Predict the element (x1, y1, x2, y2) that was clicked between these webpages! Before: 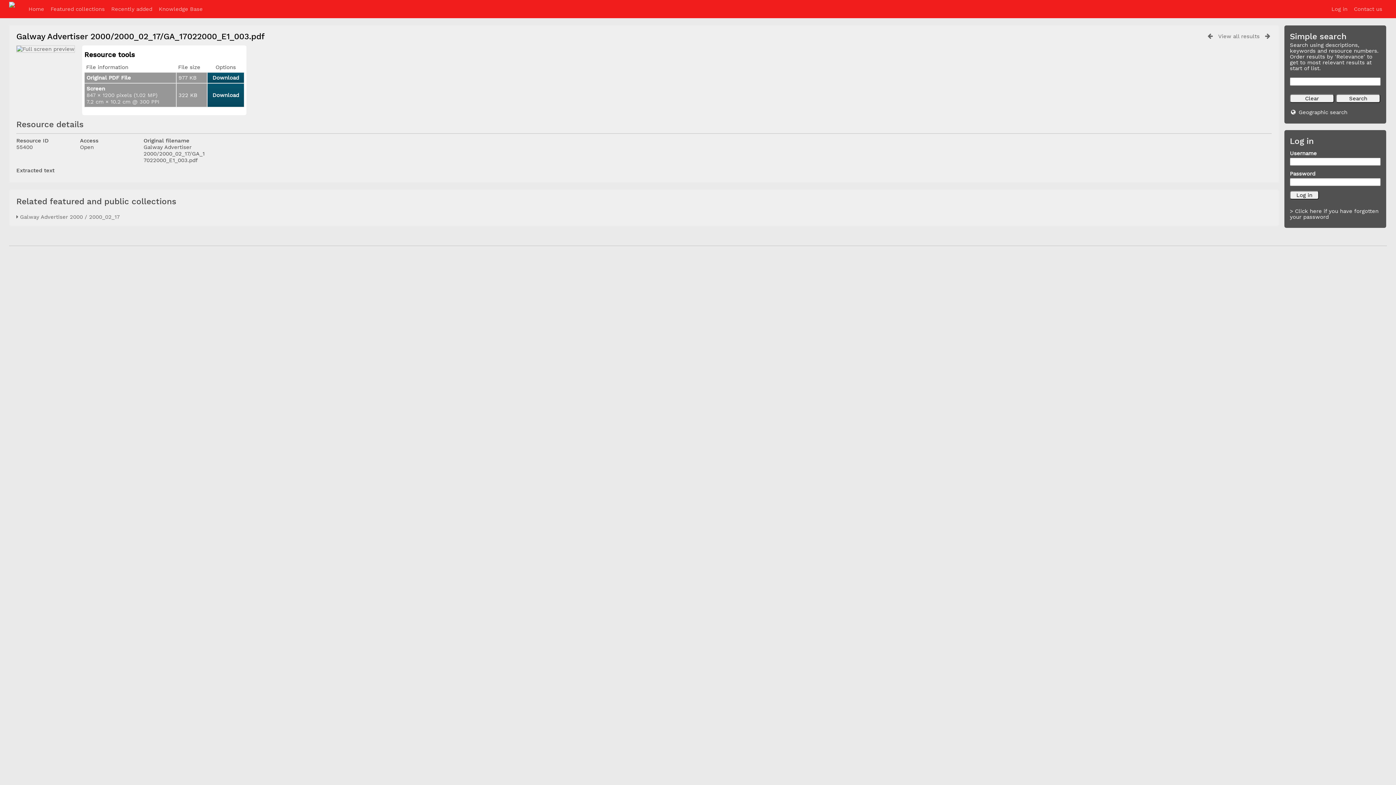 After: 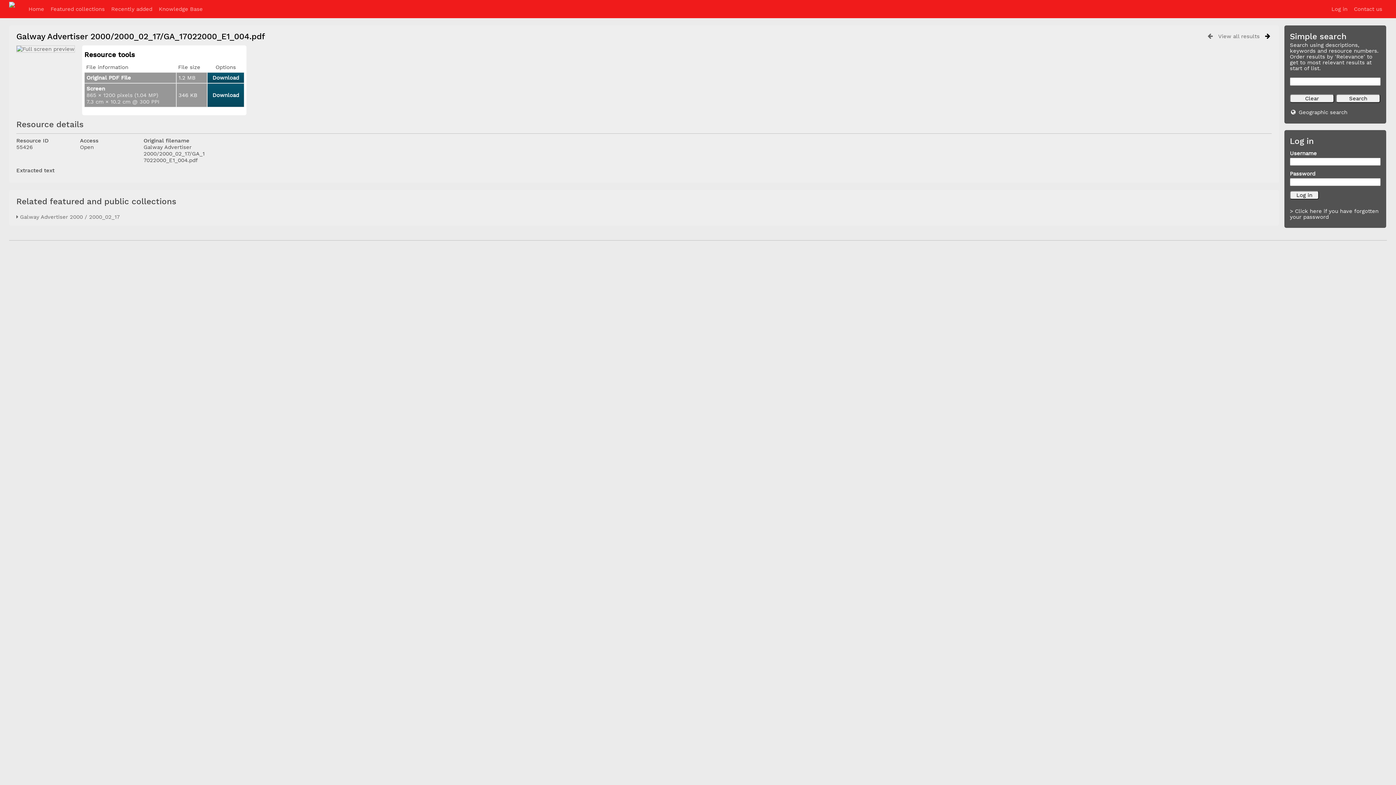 Action: bbox: (1264, 33, 1272, 38)